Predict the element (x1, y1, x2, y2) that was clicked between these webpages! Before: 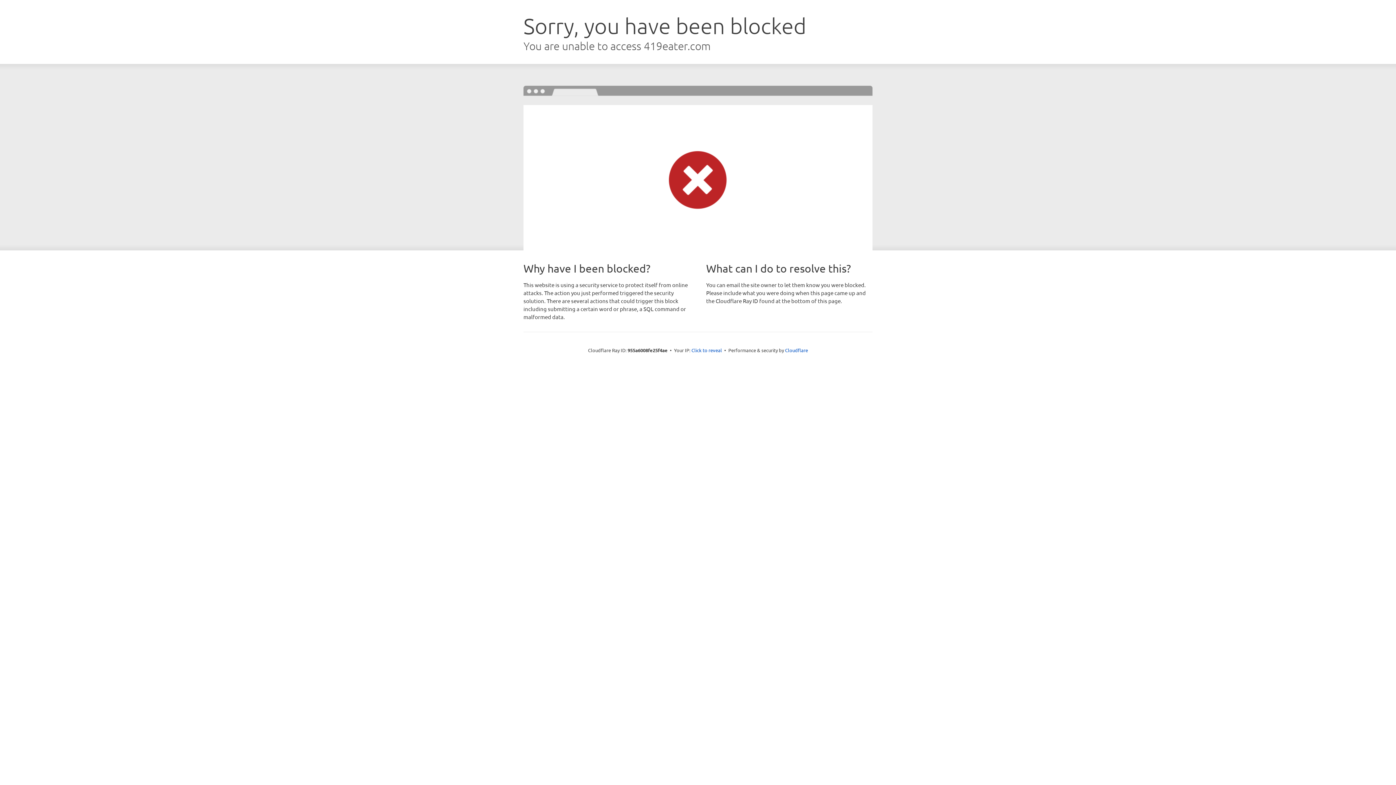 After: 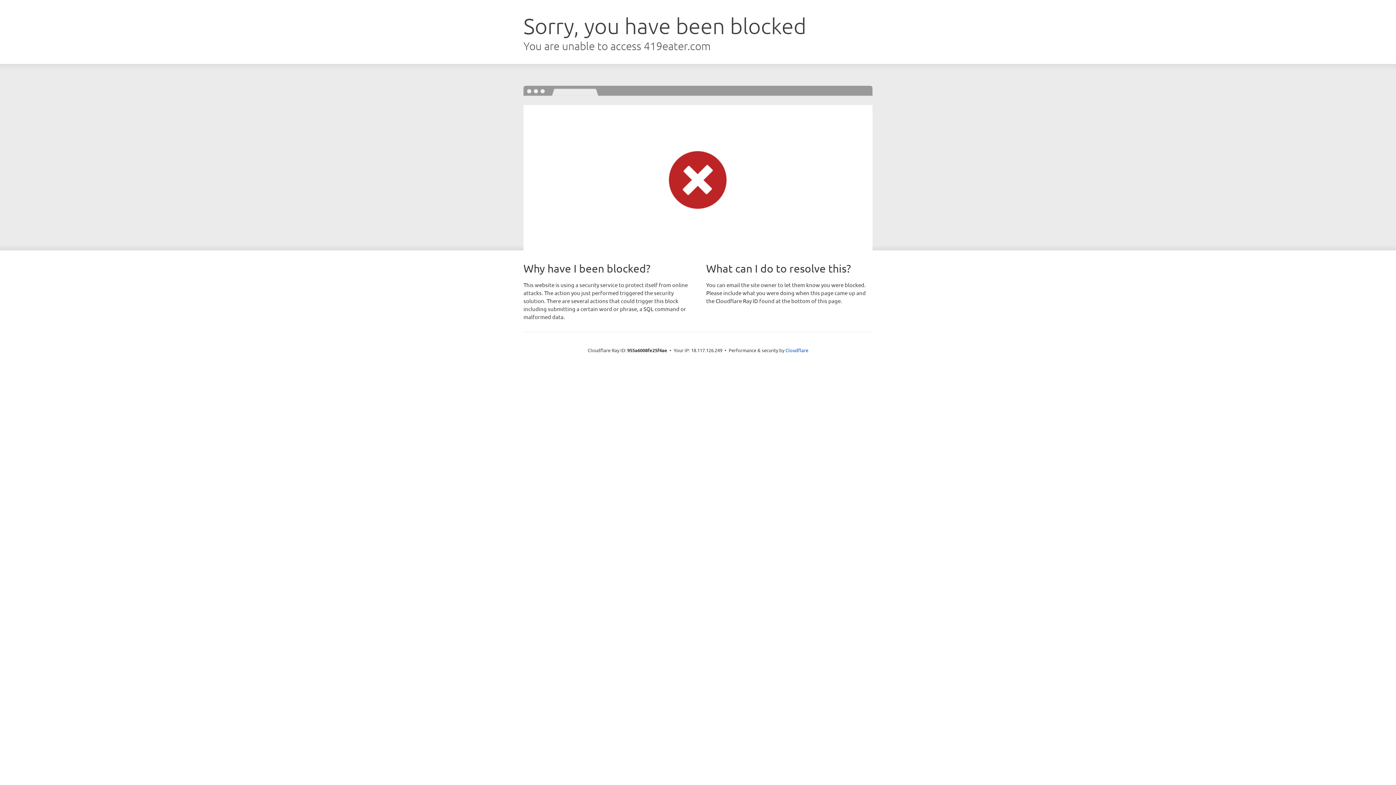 Action: label: Click to reveal bbox: (691, 346, 722, 353)